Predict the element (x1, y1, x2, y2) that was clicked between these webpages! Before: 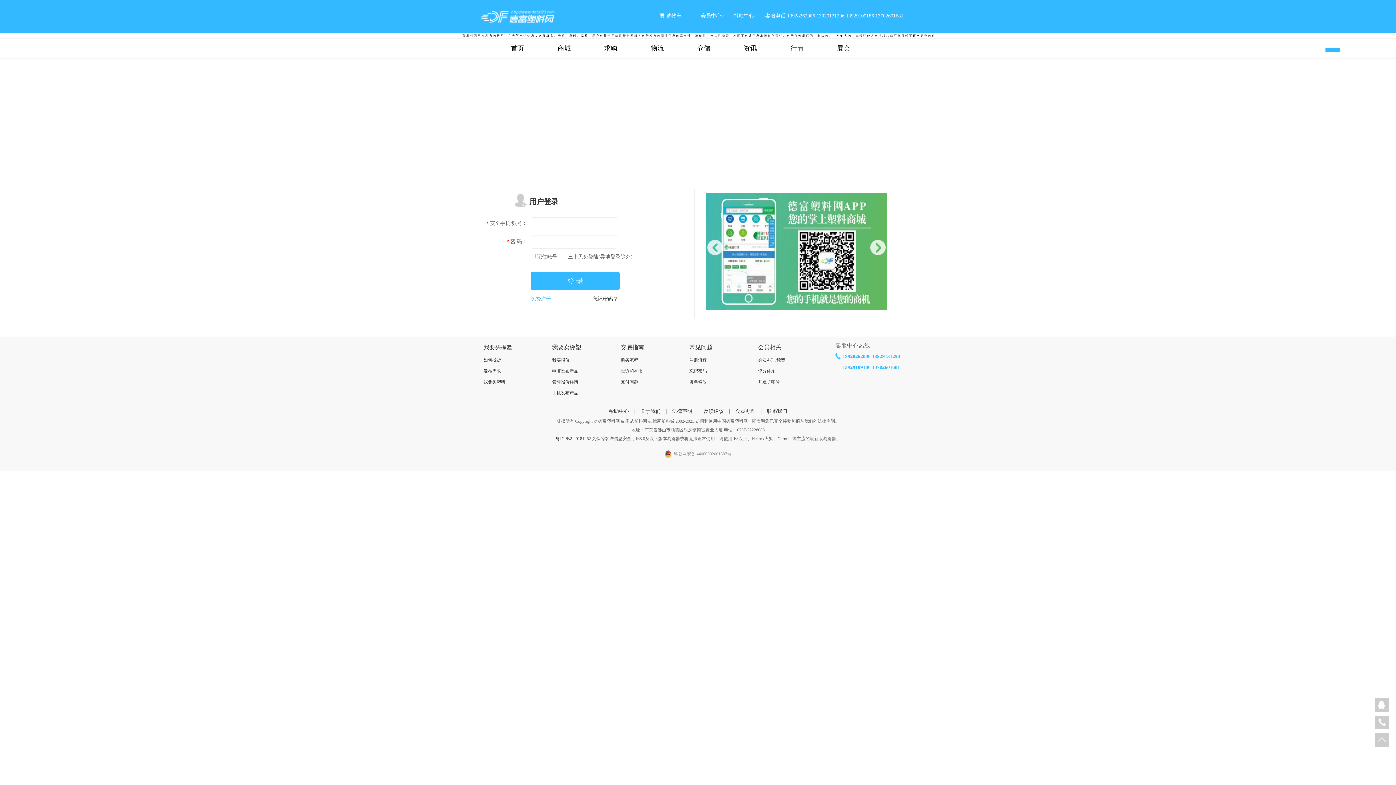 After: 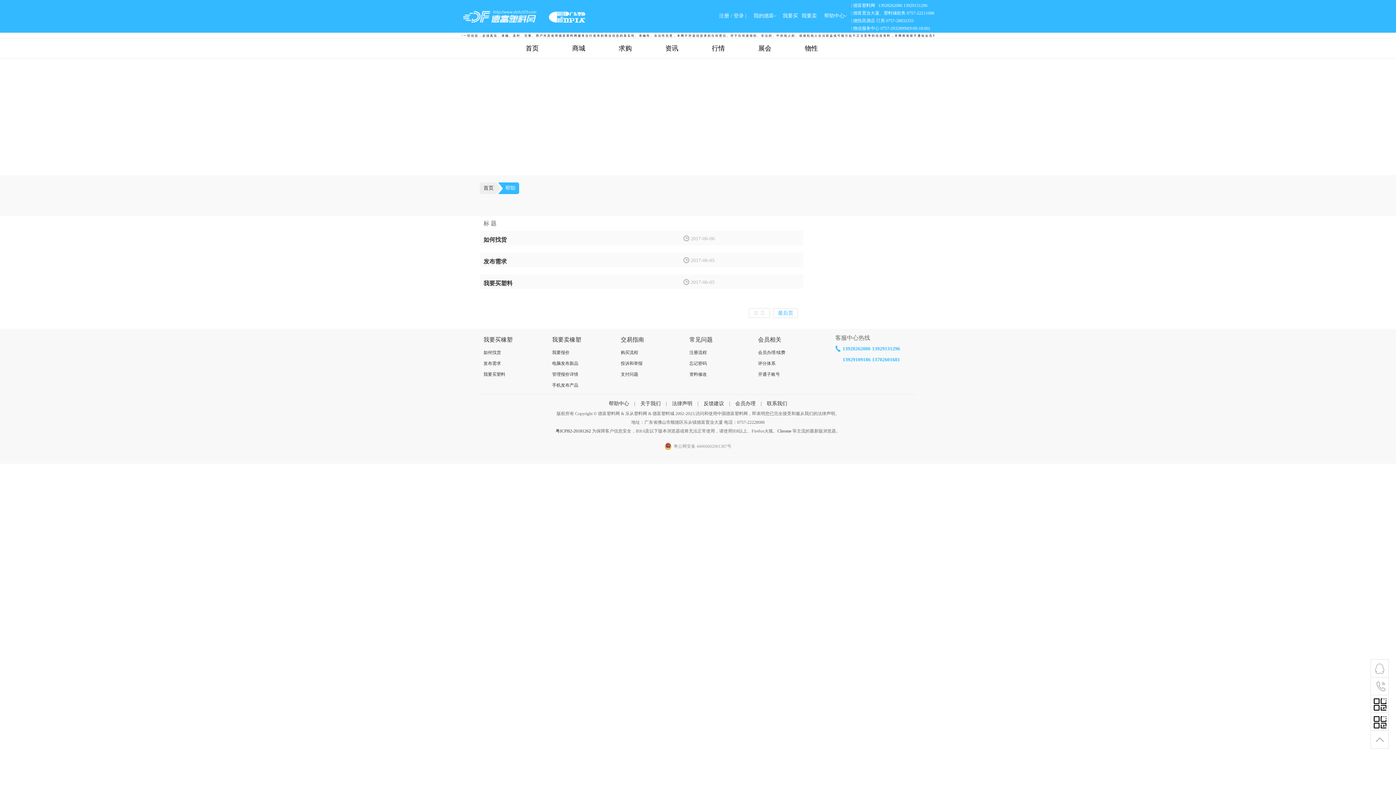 Action: bbox: (483, 344, 512, 350) label: 我要买橡塑